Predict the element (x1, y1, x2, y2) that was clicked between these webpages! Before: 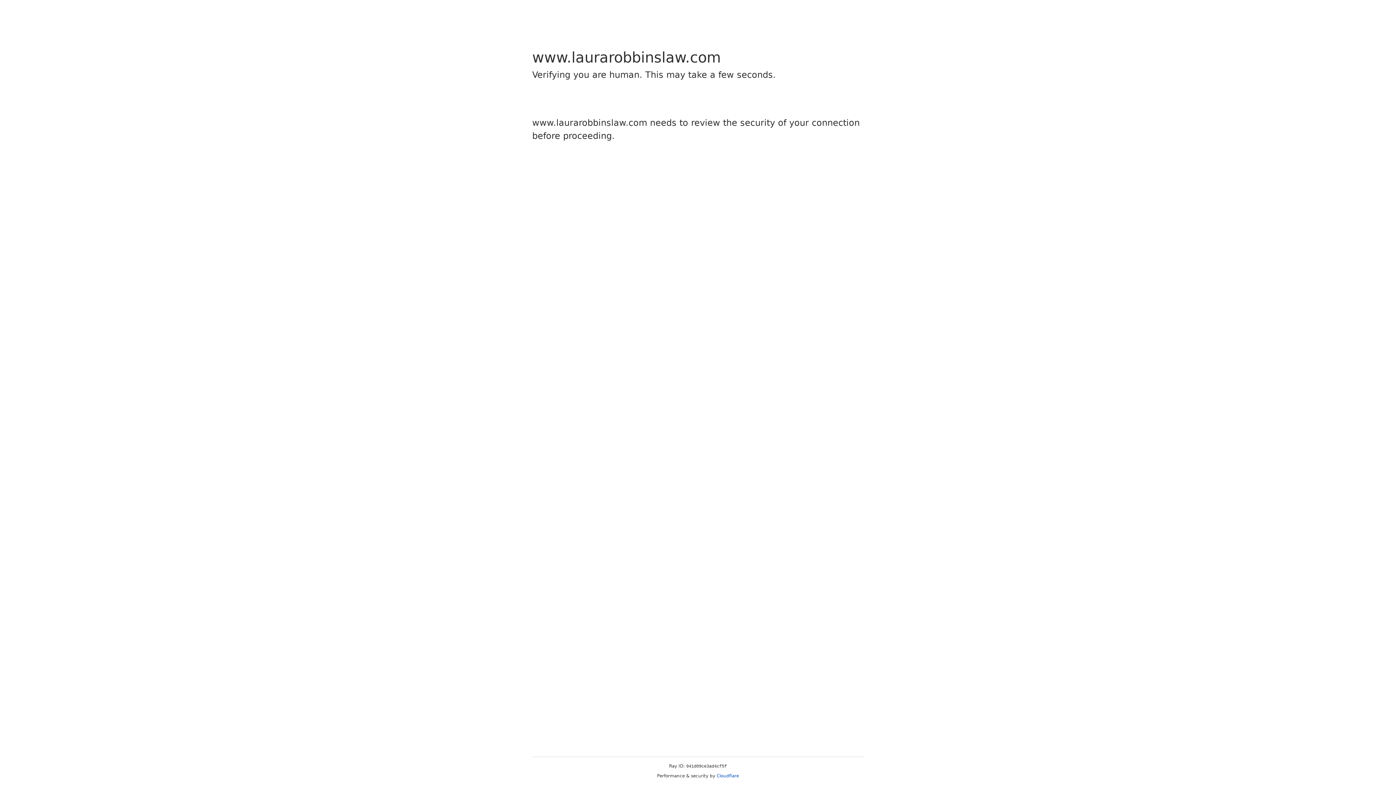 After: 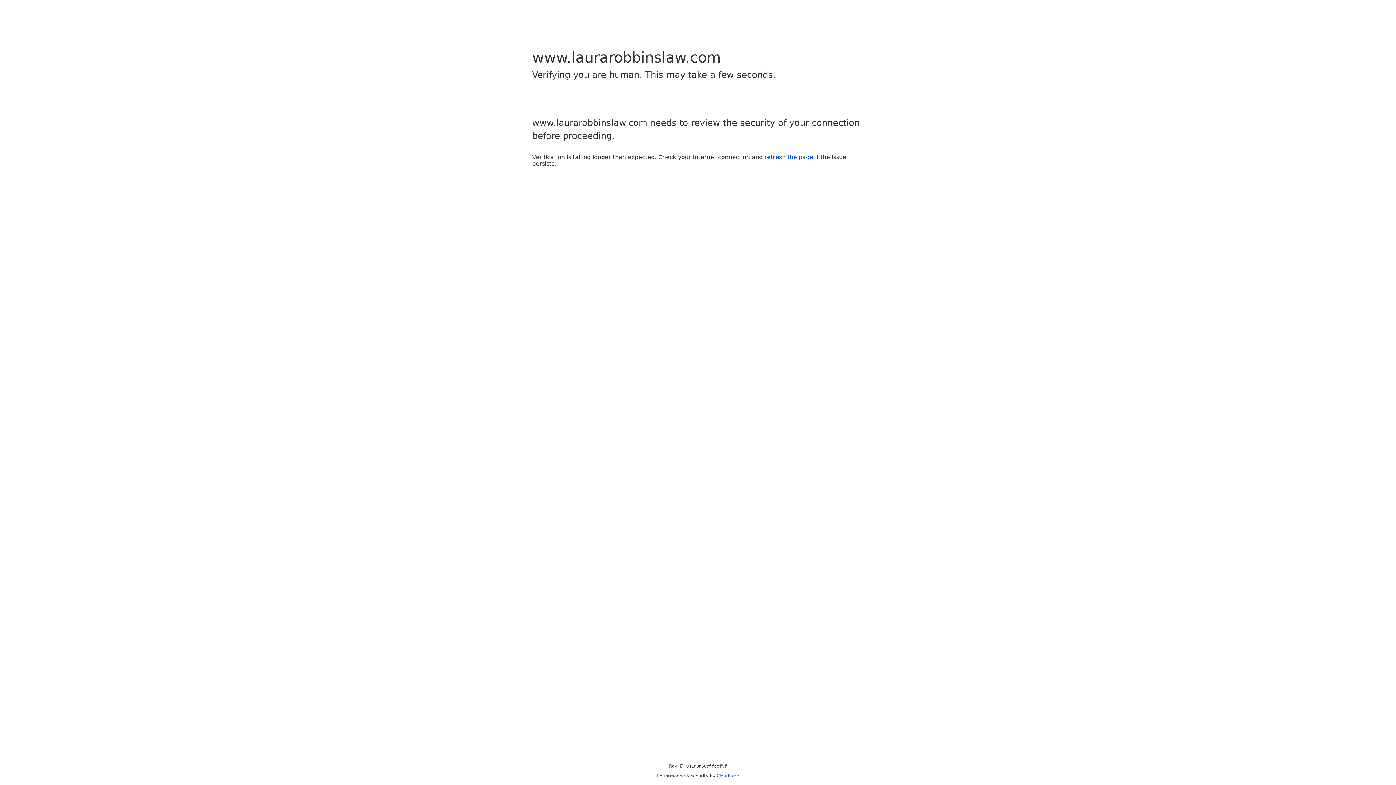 Action: bbox: (716, 773, 739, 778) label: Cloudflare